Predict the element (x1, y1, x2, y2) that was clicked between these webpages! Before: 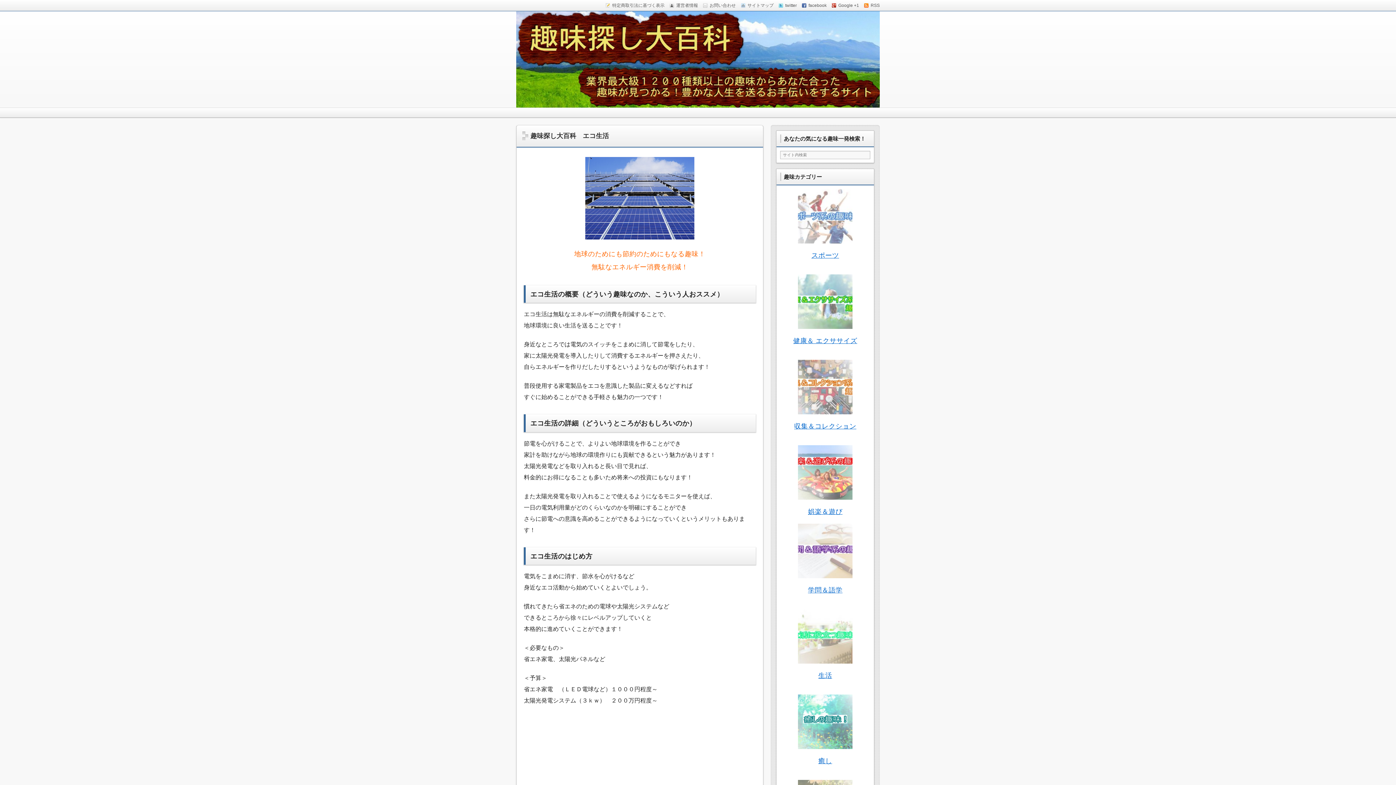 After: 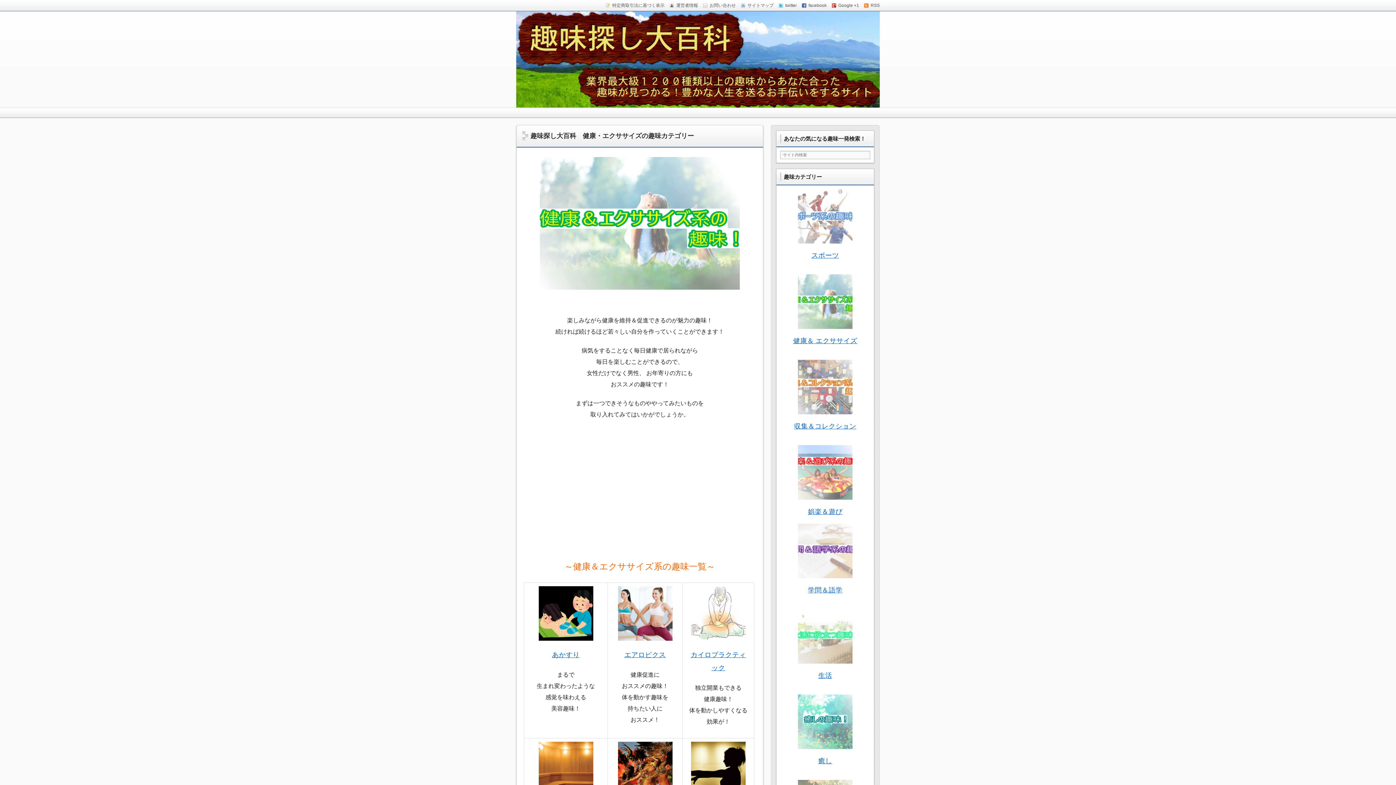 Action: bbox: (798, 322, 852, 328)